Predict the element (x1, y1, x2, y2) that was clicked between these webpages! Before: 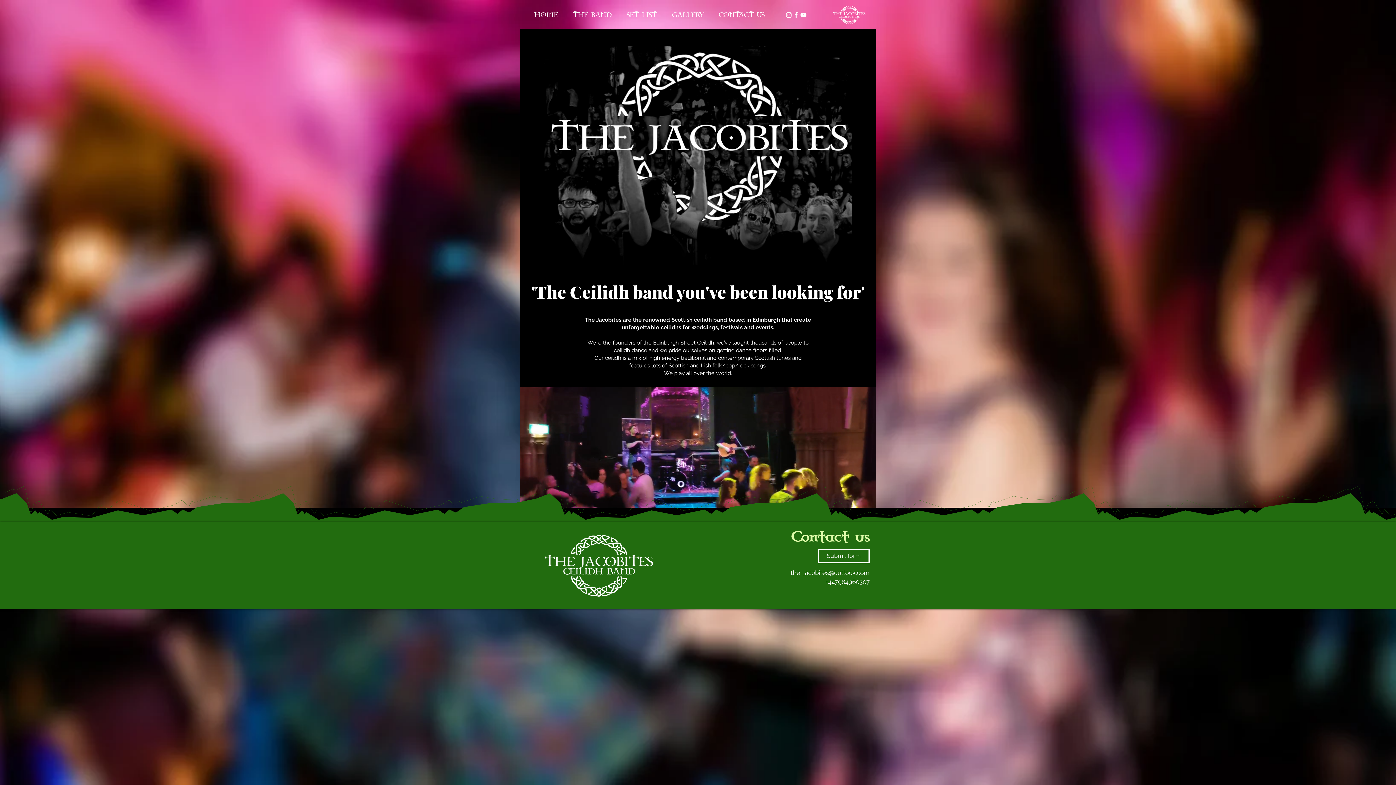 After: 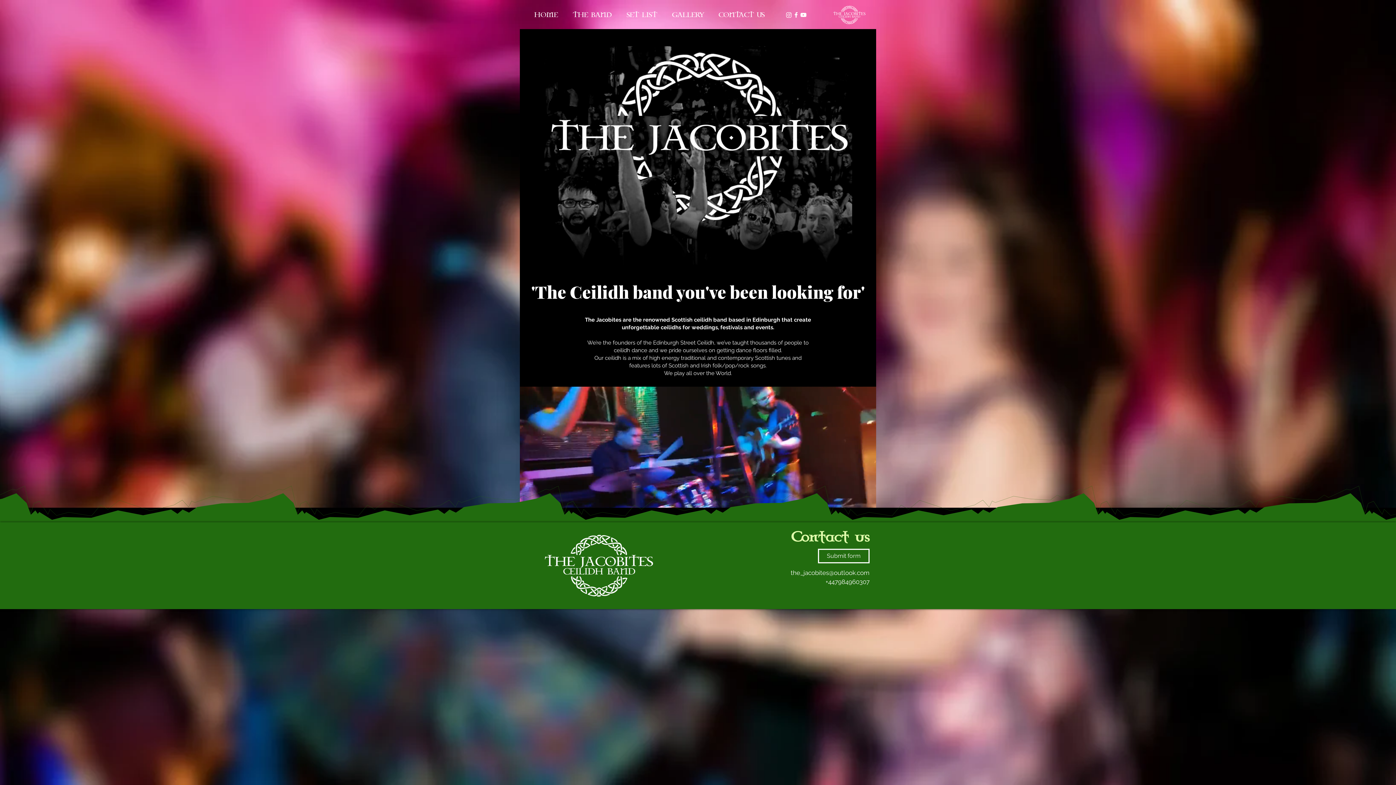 Action: label: Facebook bbox: (792, 11, 800, 18)